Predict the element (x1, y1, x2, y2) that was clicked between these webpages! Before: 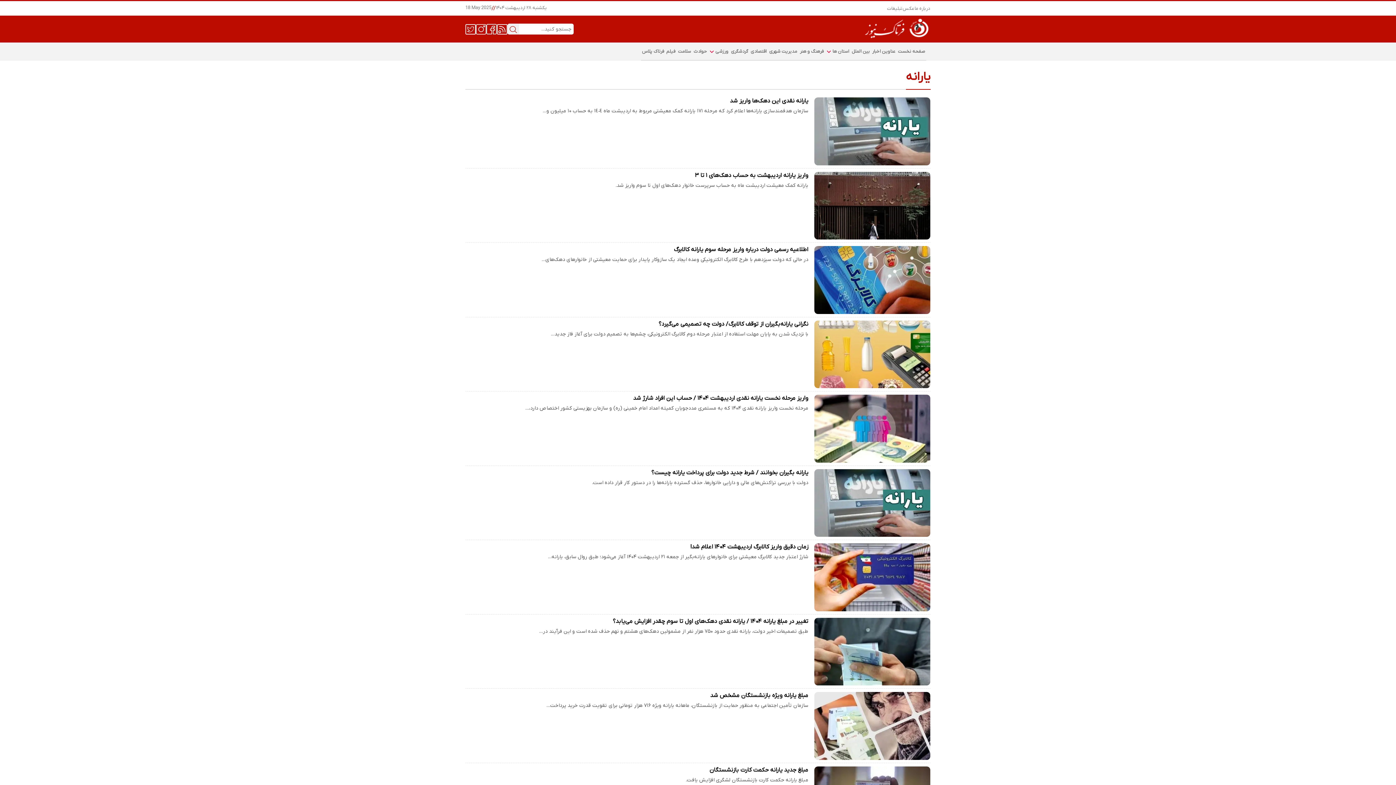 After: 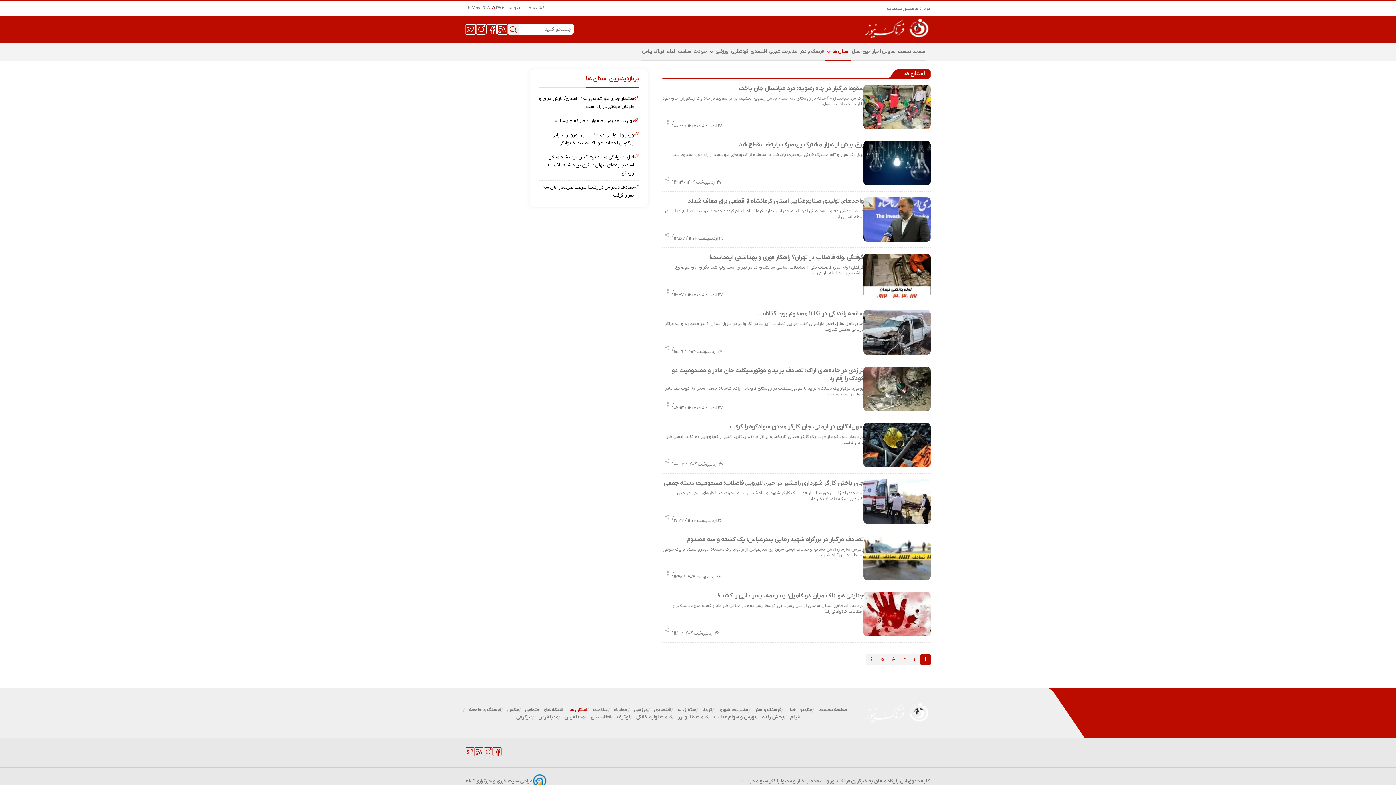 Action: label:  استان ها  bbox: (831, 45, 849, 57)